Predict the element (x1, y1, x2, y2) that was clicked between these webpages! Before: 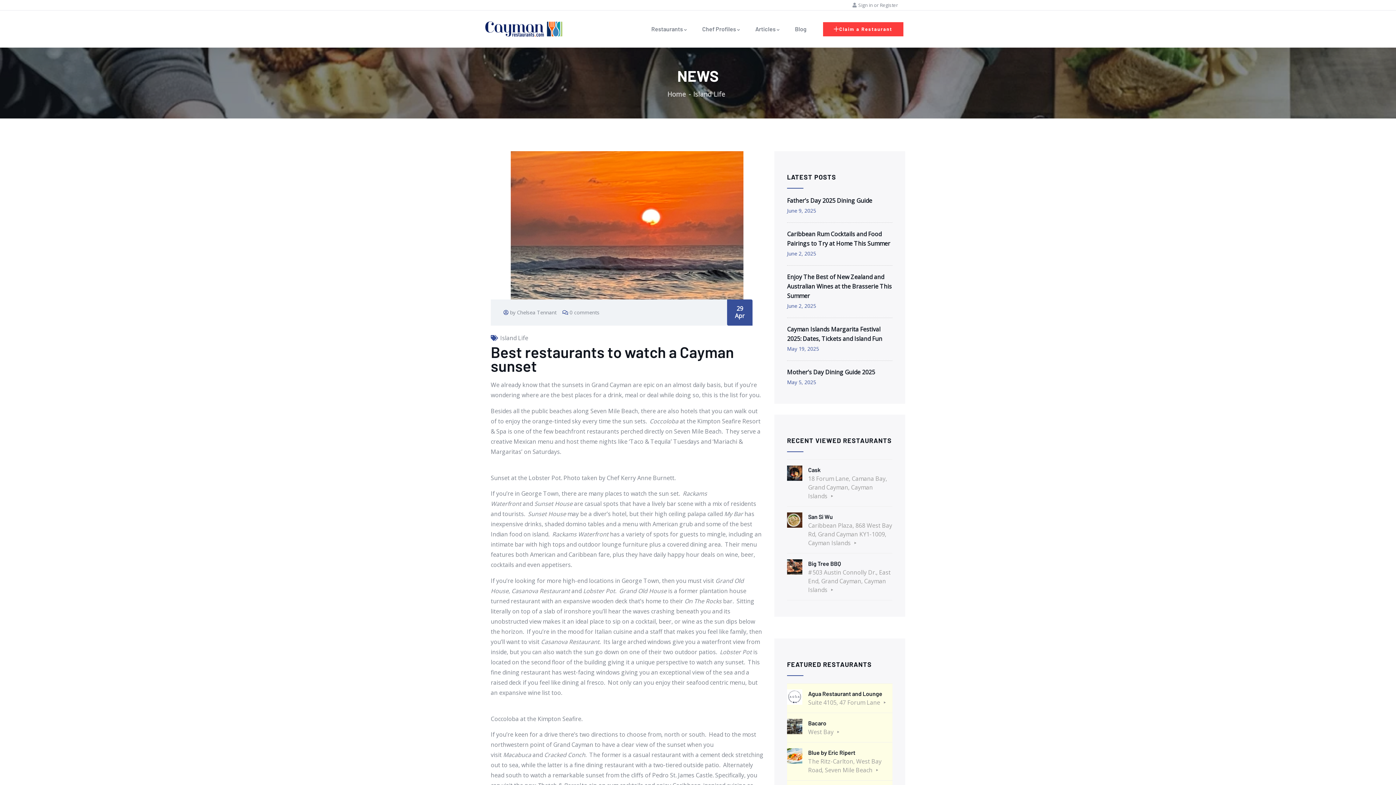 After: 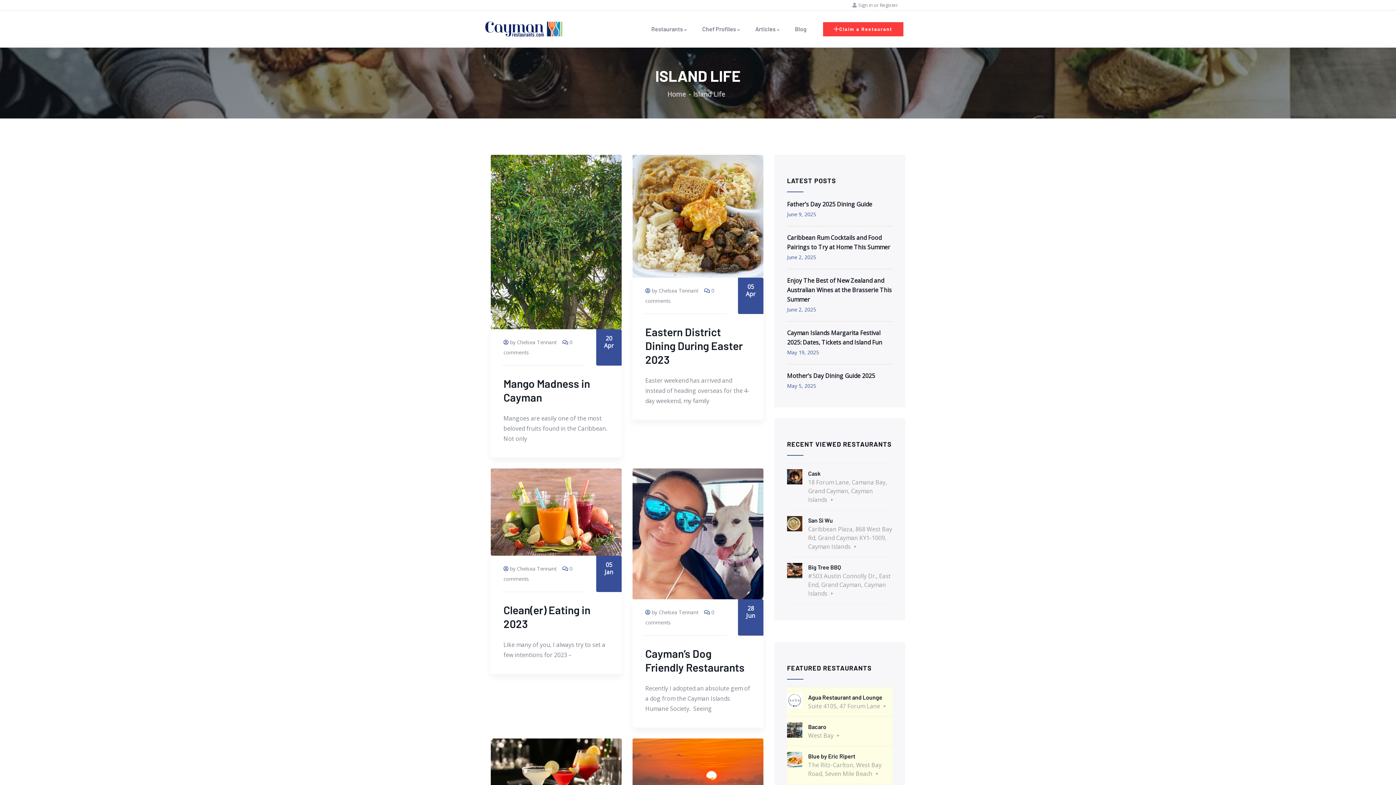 Action: bbox: (500, 334, 528, 342) label: Island Life